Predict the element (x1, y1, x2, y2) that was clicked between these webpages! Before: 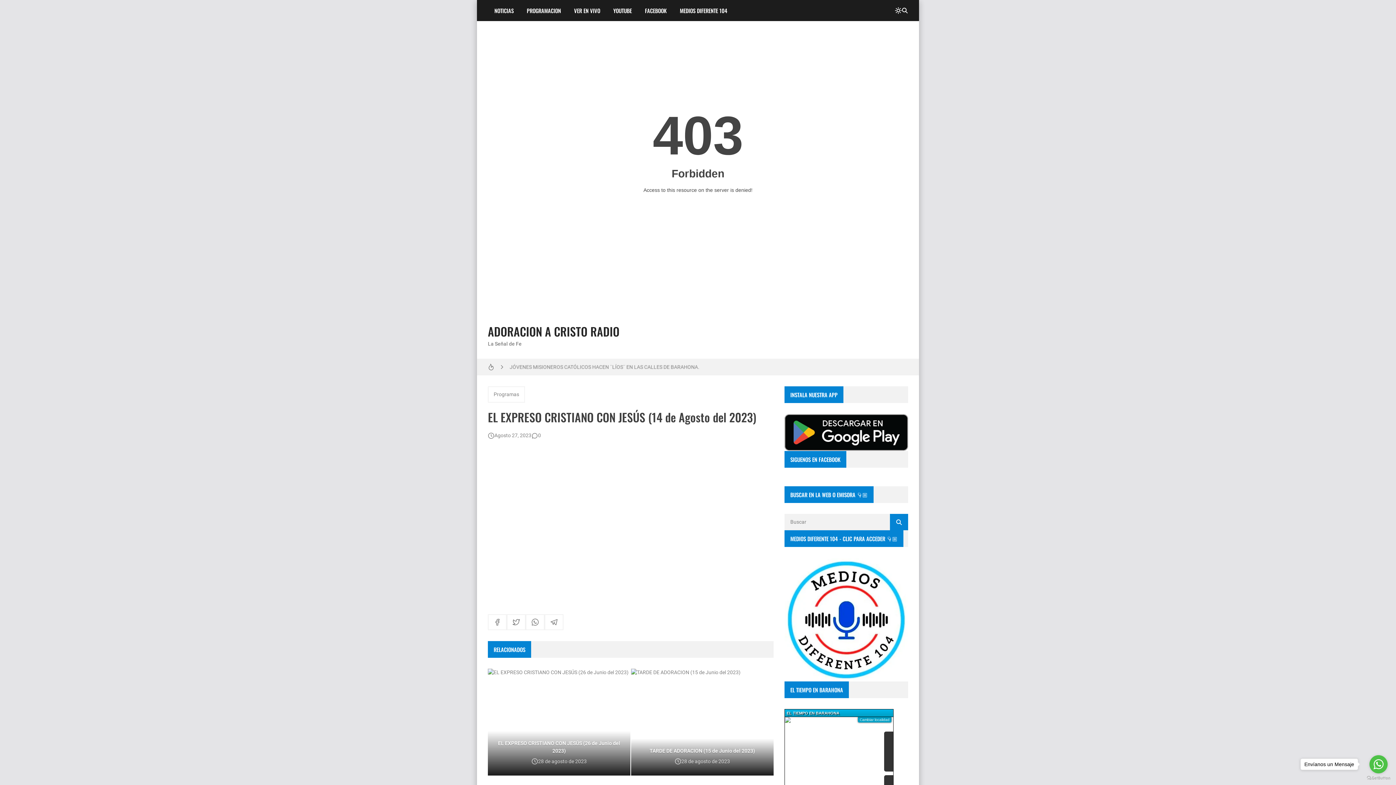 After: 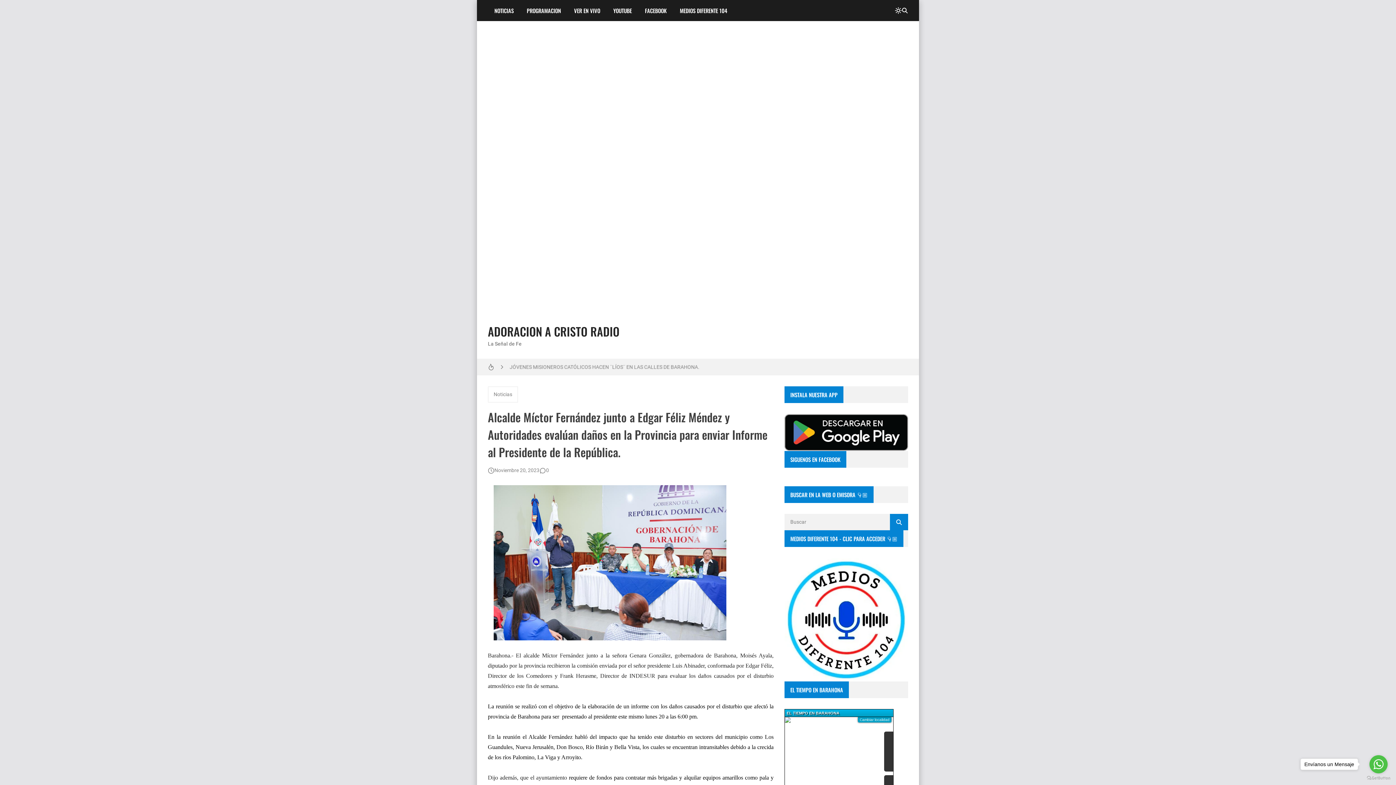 Action: bbox: (509, 358, 840, 375) label: Alcalde Míctor Fernández junto a Edgar Féliz Méndez y Autoridades evalúan daños en la Provincia para enviar Informe al Presidente de la República.